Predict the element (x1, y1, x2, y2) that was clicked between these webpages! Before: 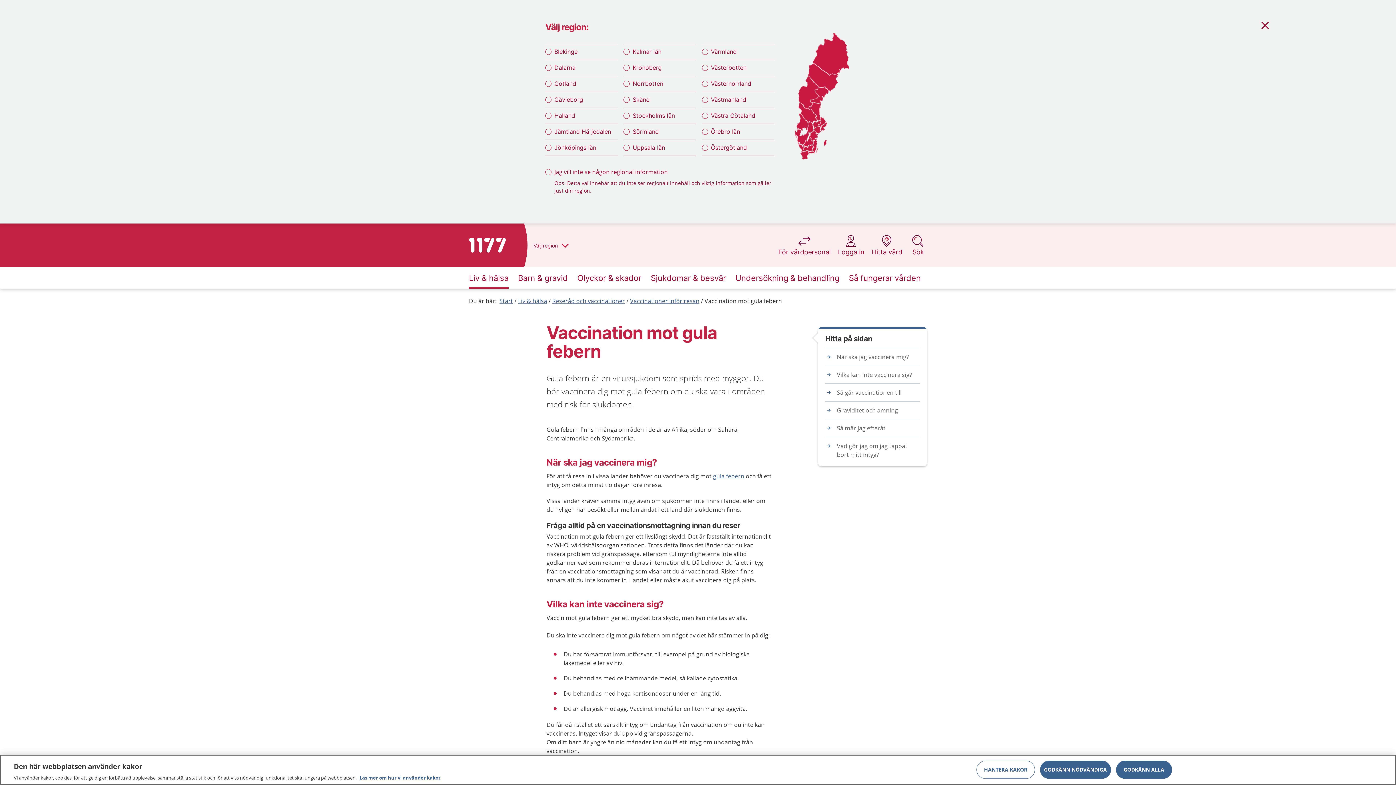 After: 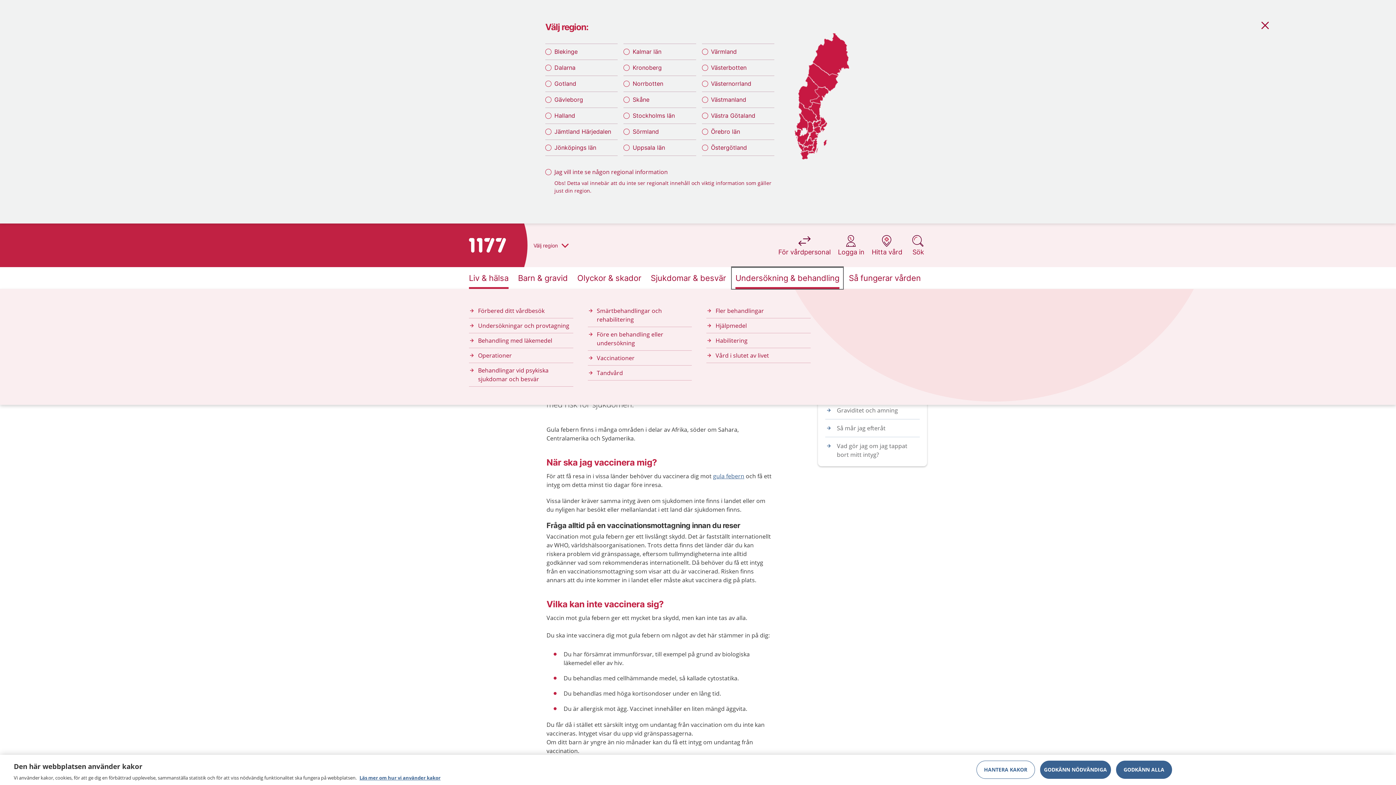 Action: bbox: (732, 267, 843, 289) label: Undersökning & behandling